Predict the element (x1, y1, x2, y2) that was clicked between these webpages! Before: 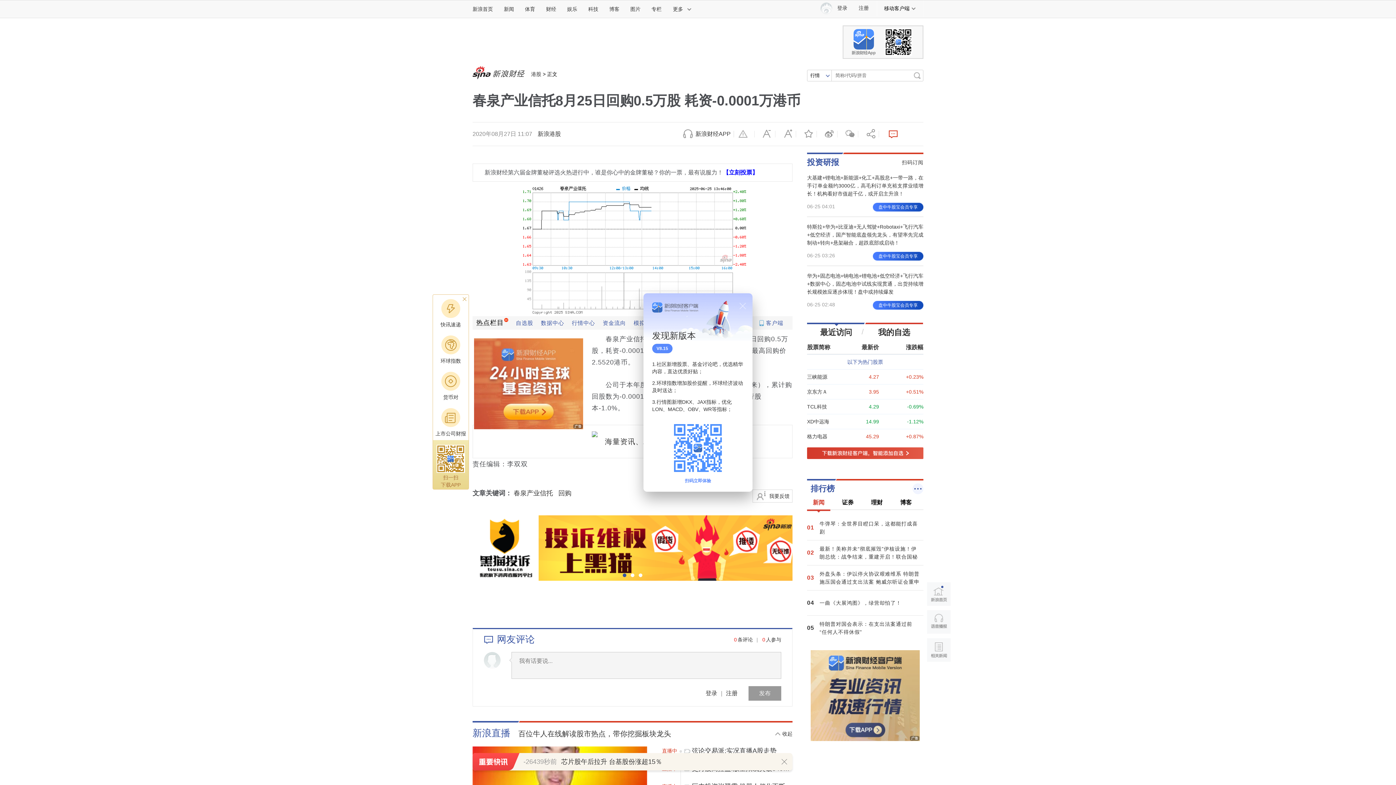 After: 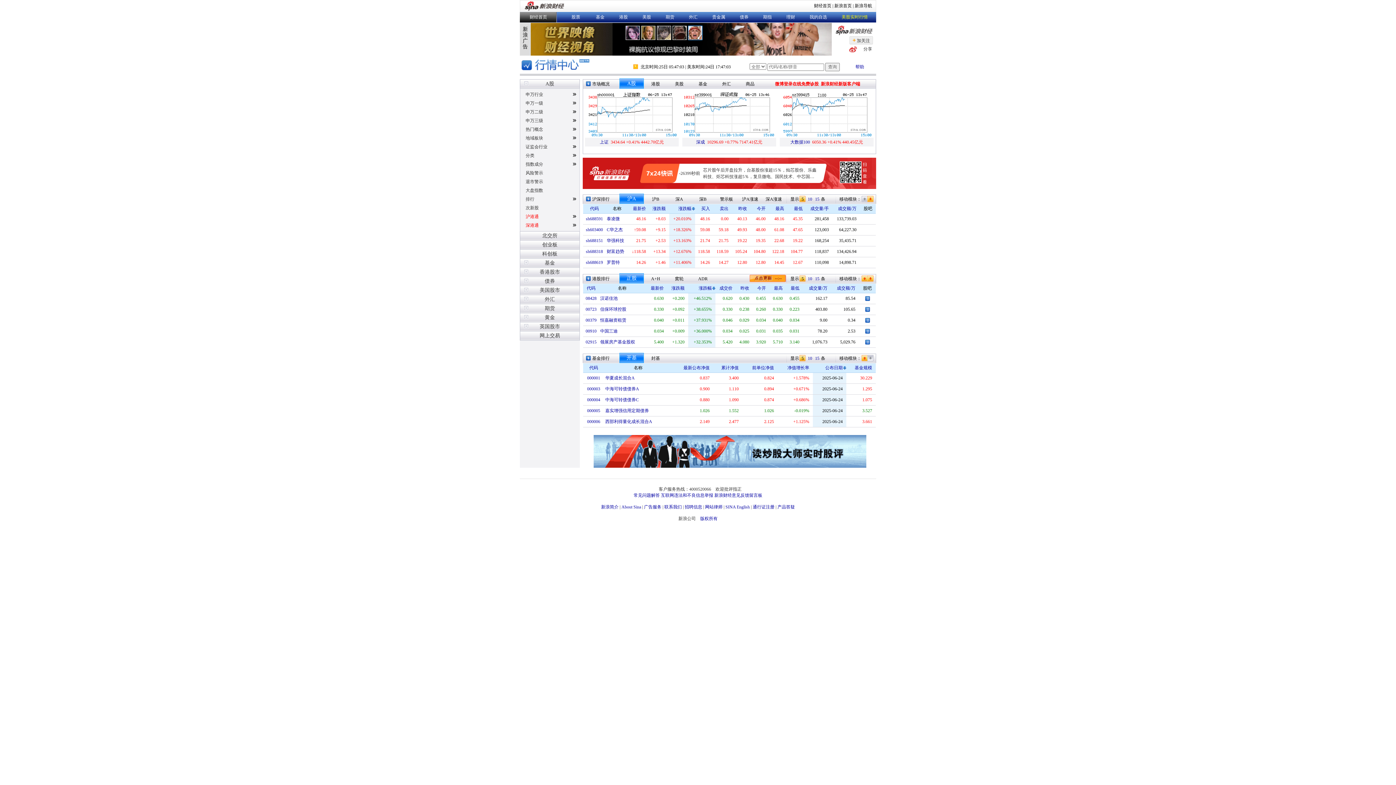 Action: label: 行情中心 bbox: (564, 320, 595, 326)